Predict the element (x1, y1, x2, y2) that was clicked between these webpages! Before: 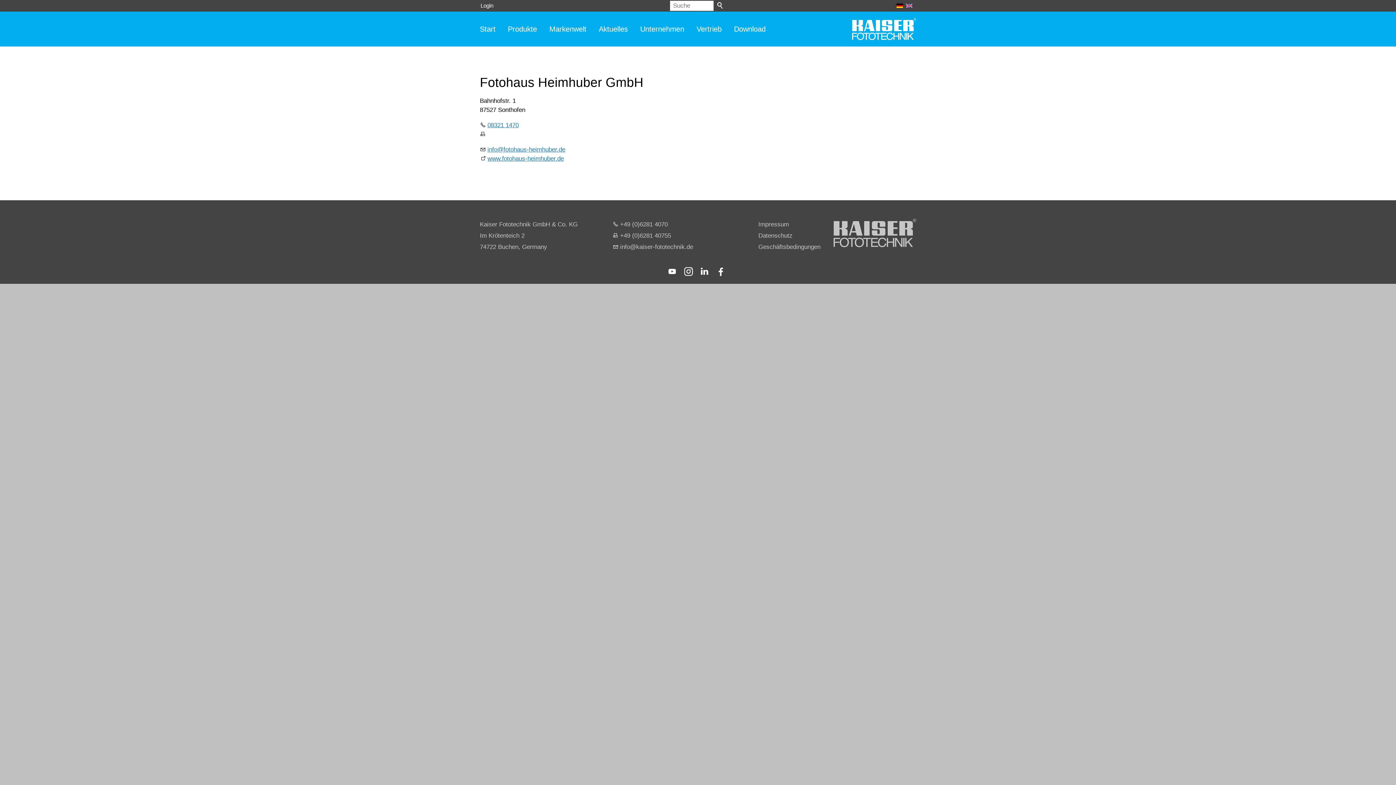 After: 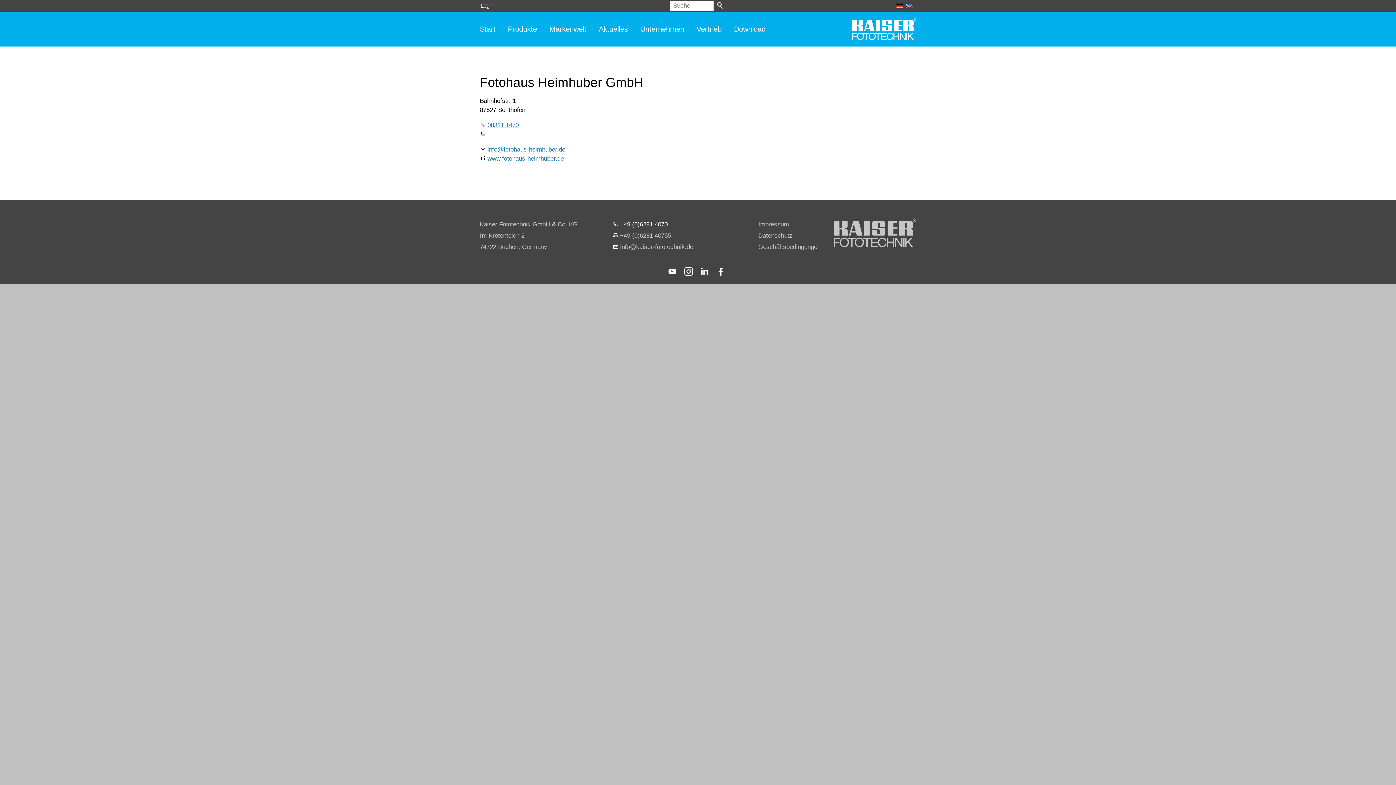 Action: label: +49 (0)6281 4070 bbox: (612, 221, 667, 228)